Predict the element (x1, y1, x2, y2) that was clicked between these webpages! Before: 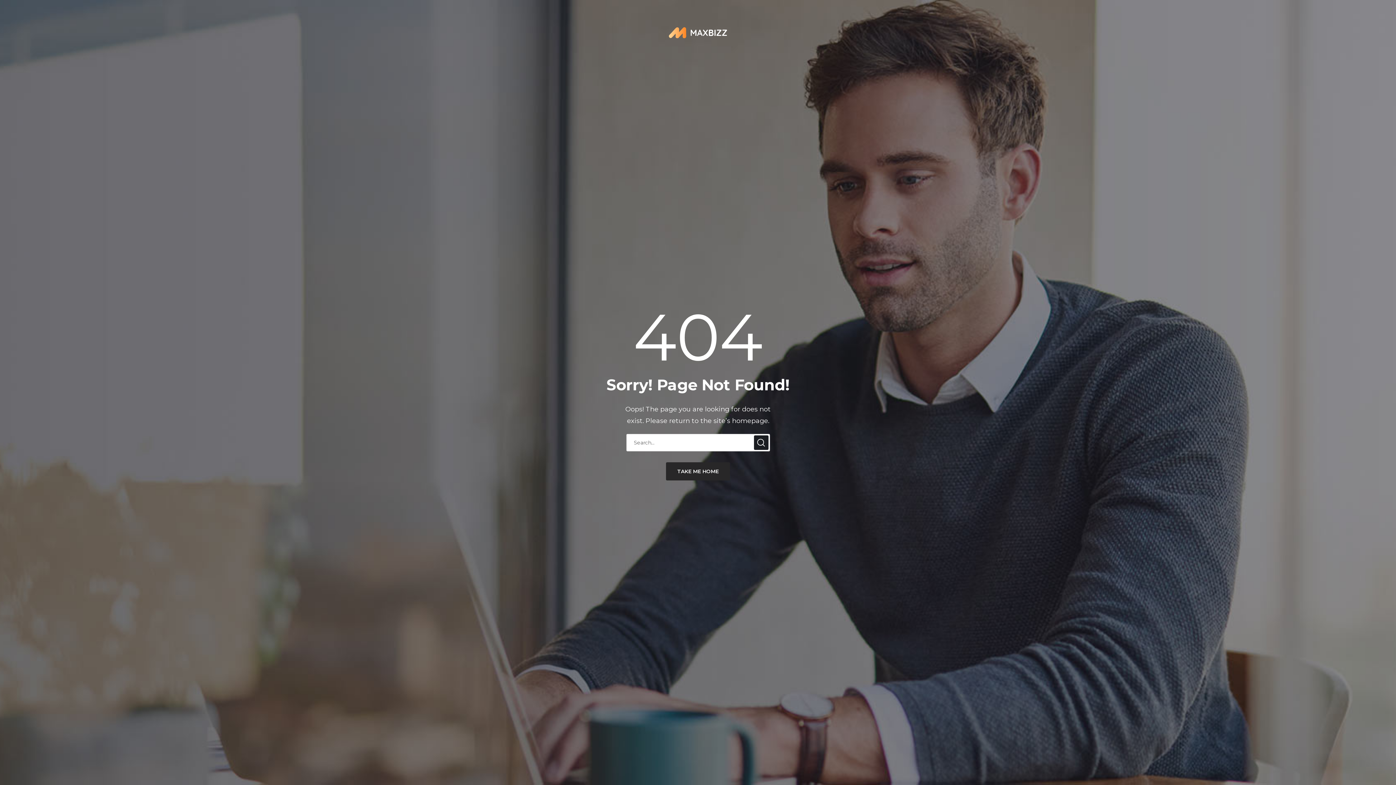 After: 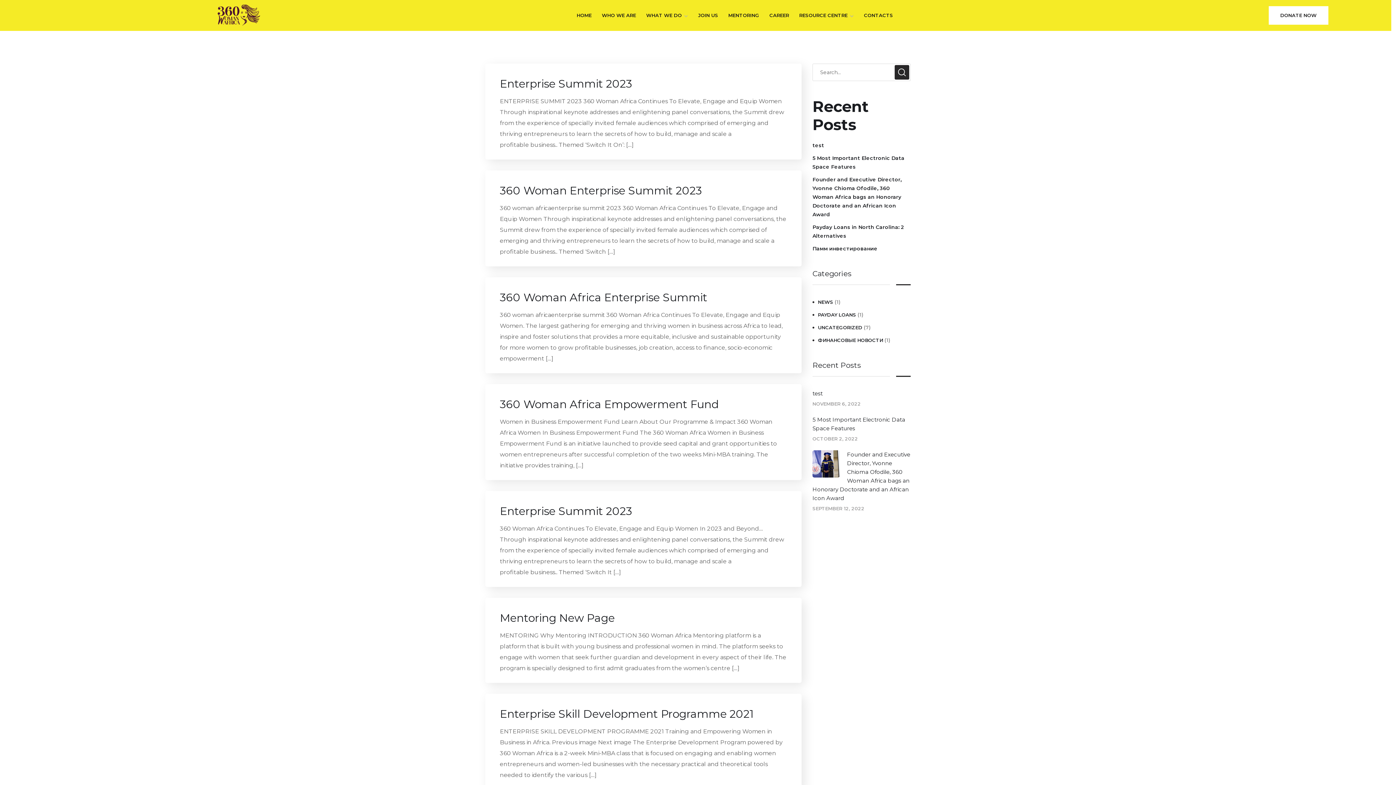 Action: bbox: (754, 435, 768, 450)